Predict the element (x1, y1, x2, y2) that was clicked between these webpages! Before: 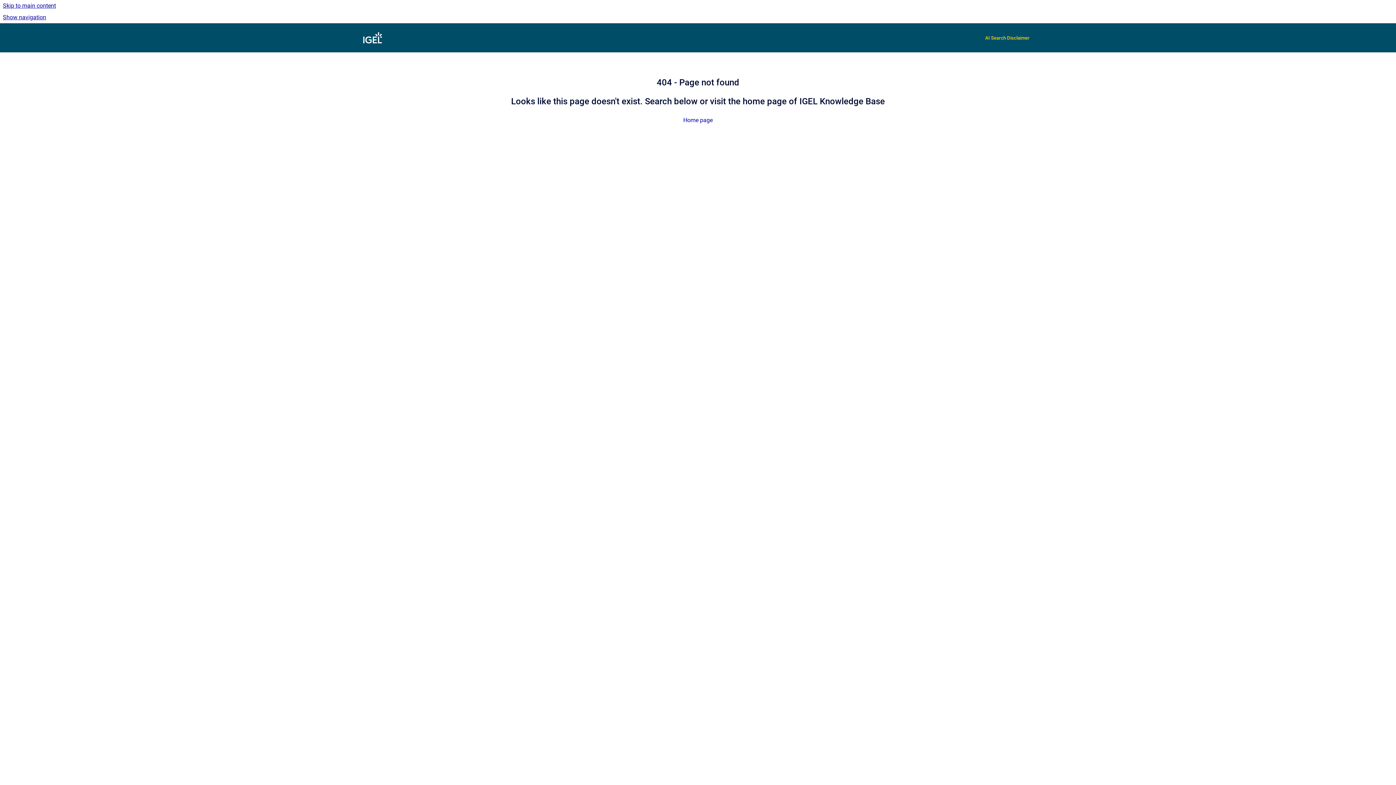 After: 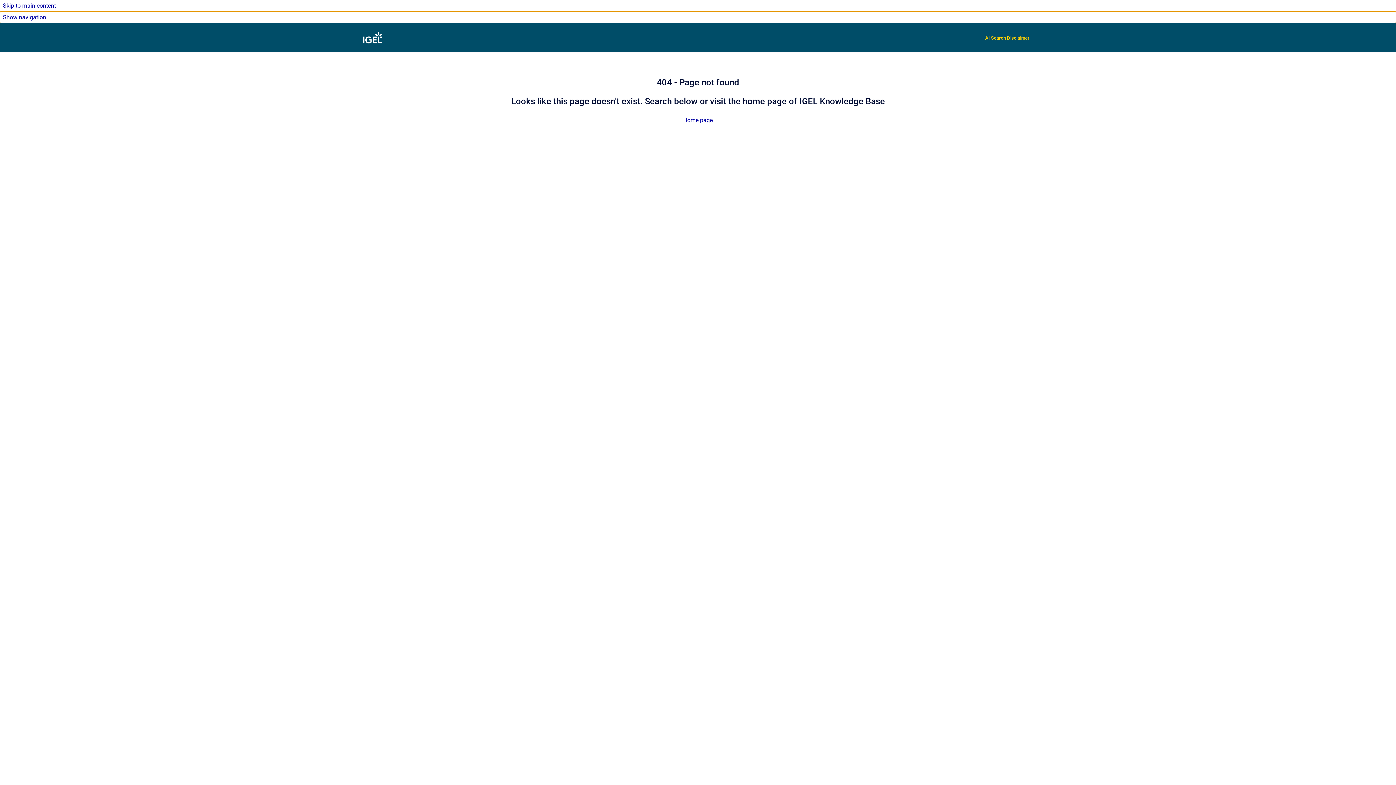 Action: bbox: (0, 11, 1396, 23) label: Show navigation